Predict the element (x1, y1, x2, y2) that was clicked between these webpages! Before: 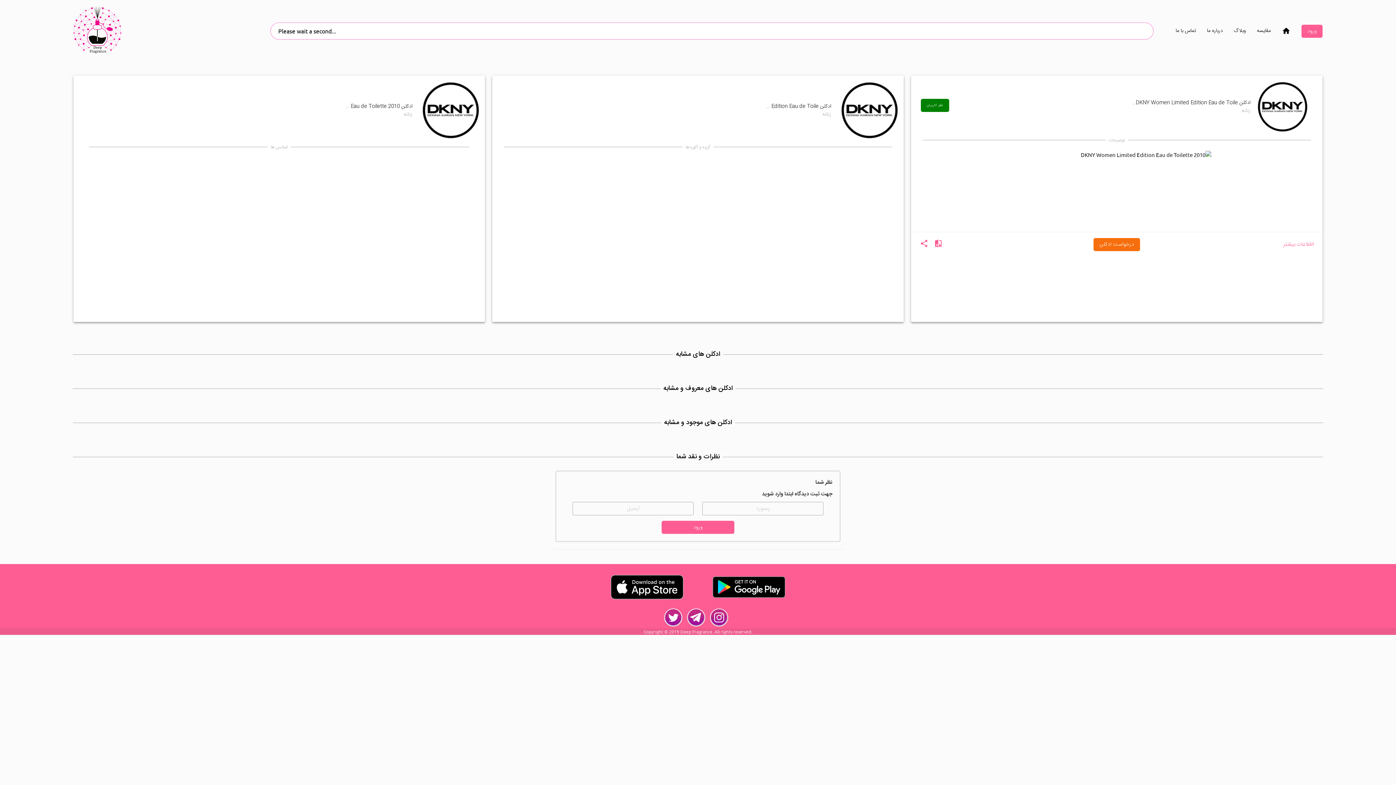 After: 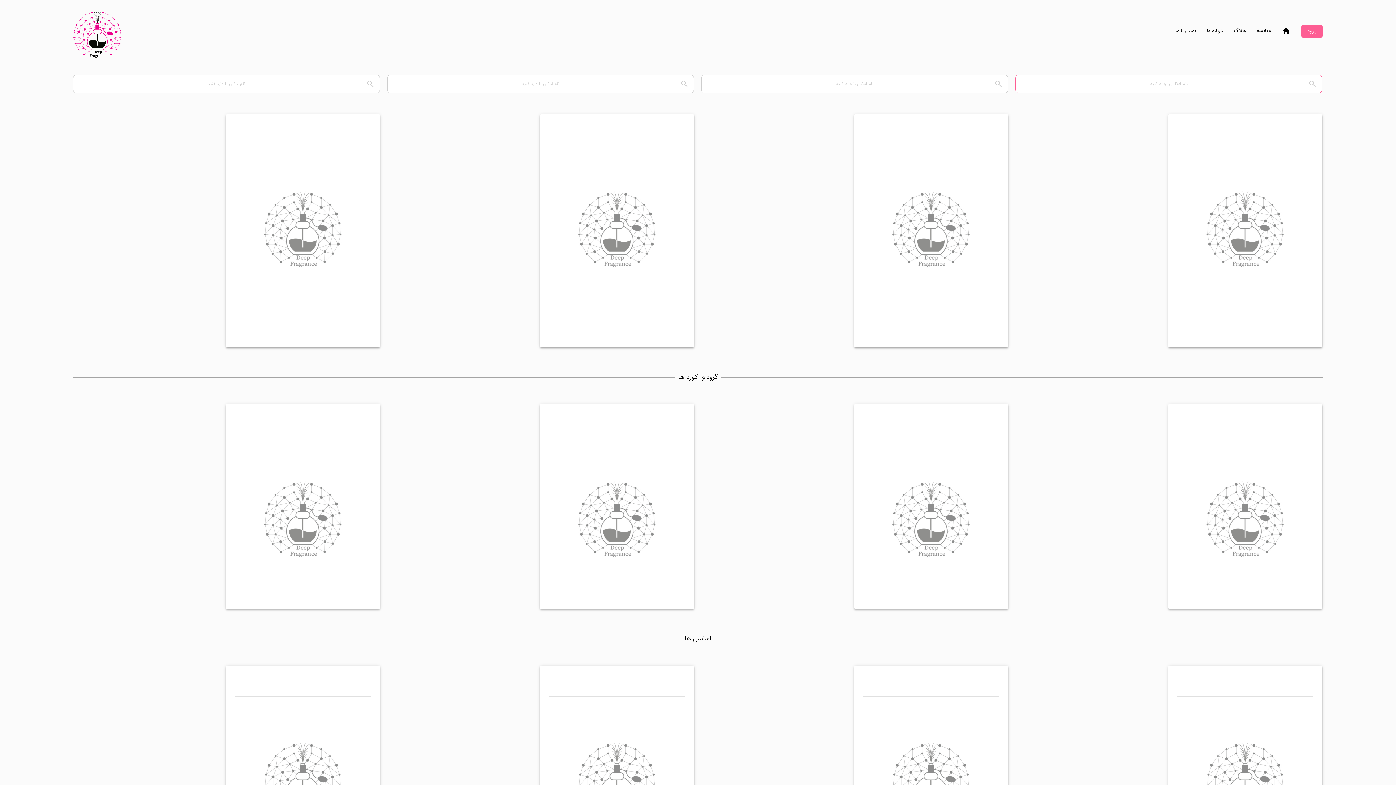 Action: bbox: (1251, 3, 1276, 58) label: مقایسه